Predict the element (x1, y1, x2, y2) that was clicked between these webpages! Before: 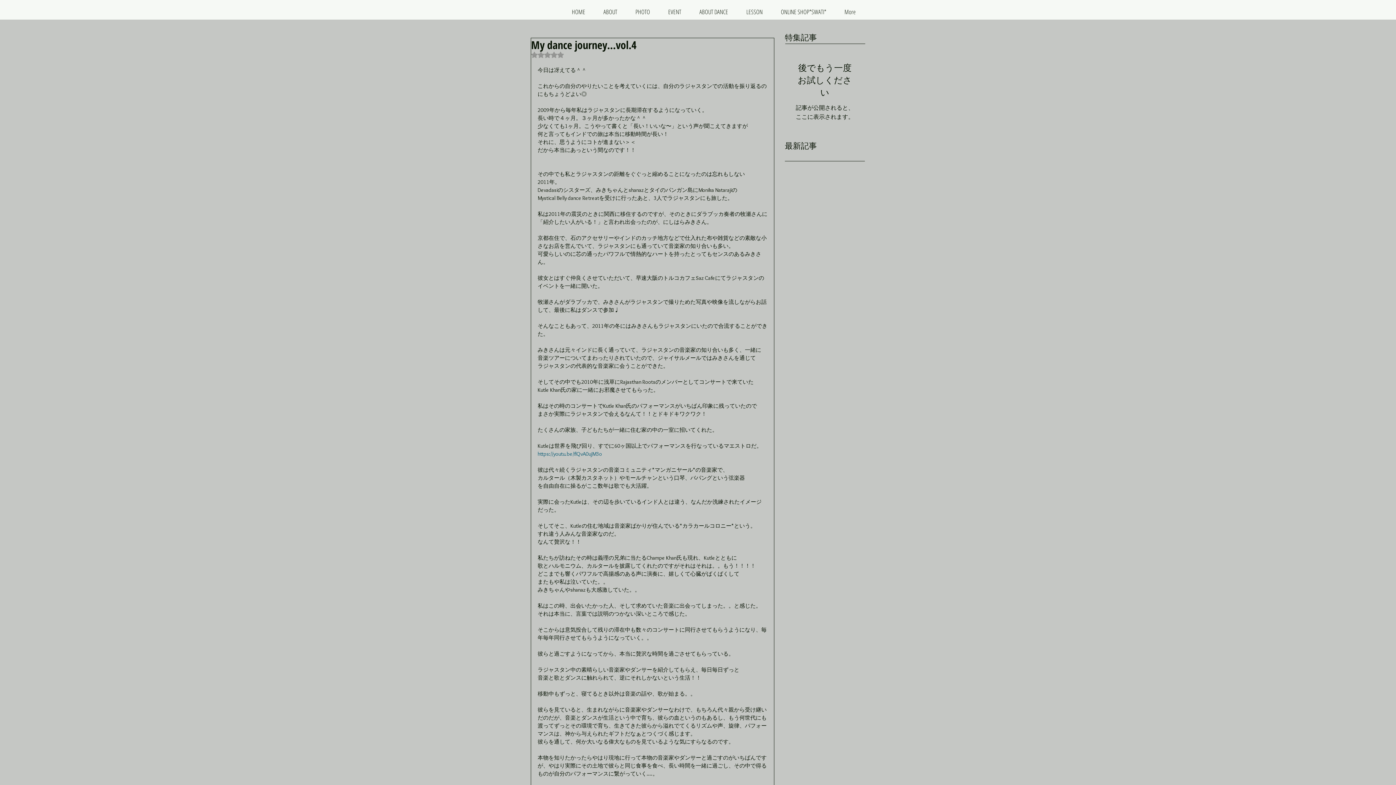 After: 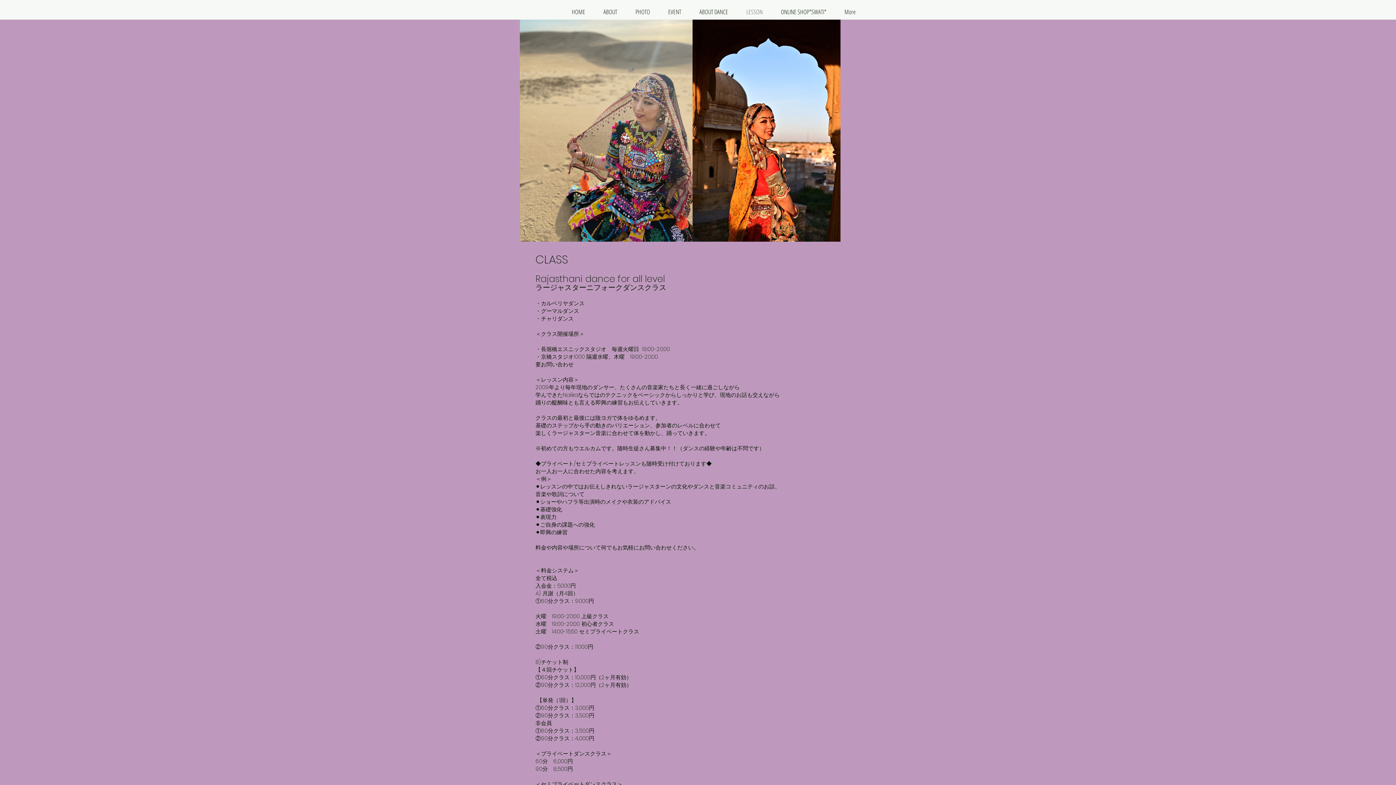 Action: label: LESSON bbox: (737, 7, 772, 16)